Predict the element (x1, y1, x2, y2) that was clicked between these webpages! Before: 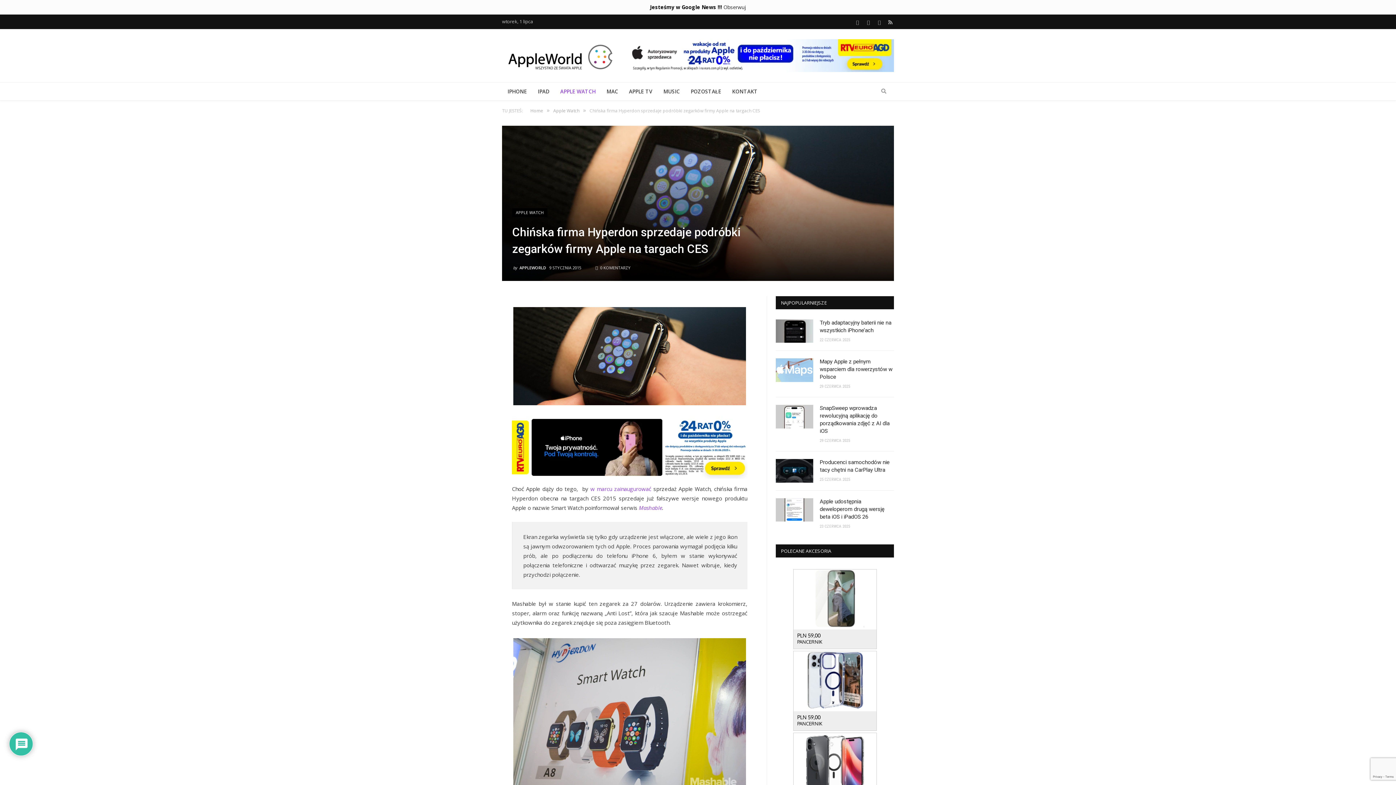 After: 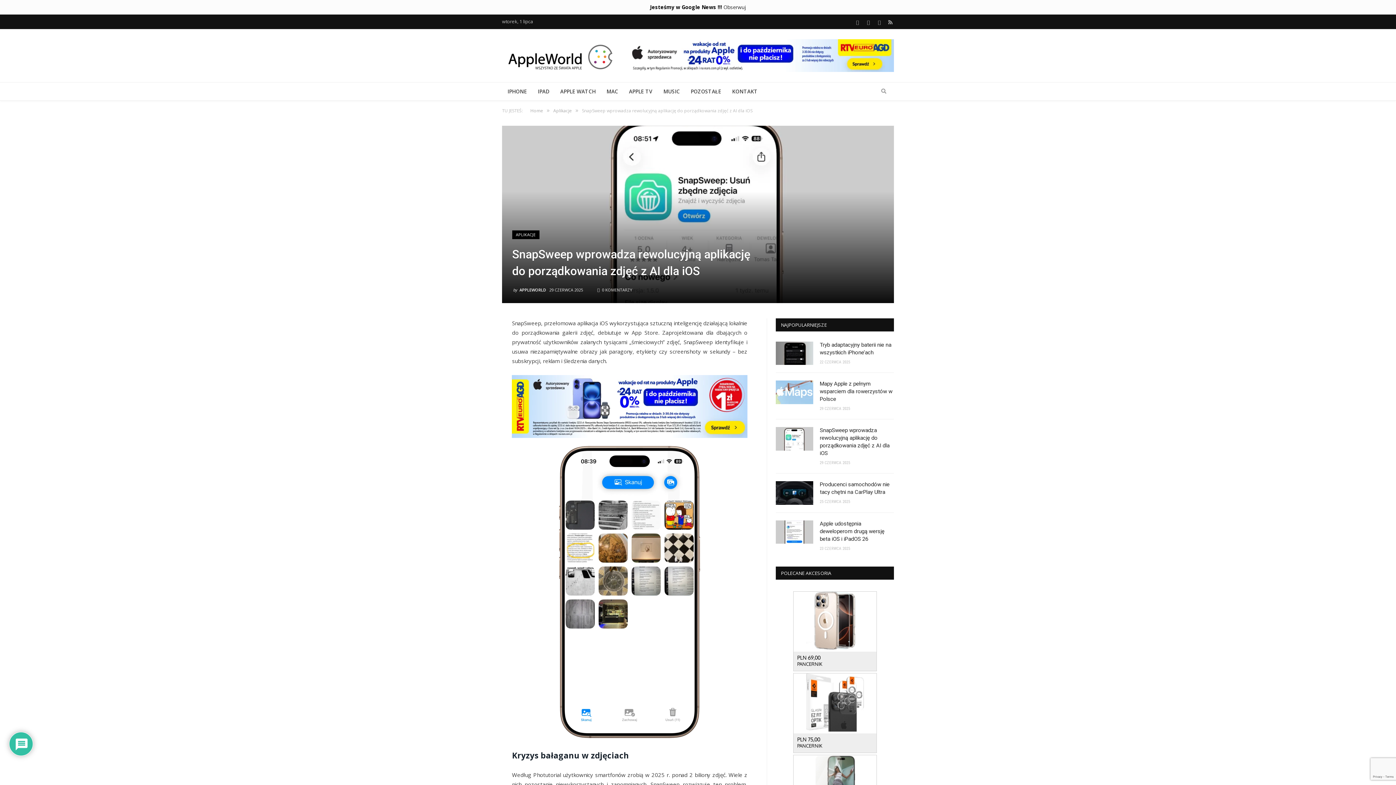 Action: bbox: (776, 405, 813, 428)